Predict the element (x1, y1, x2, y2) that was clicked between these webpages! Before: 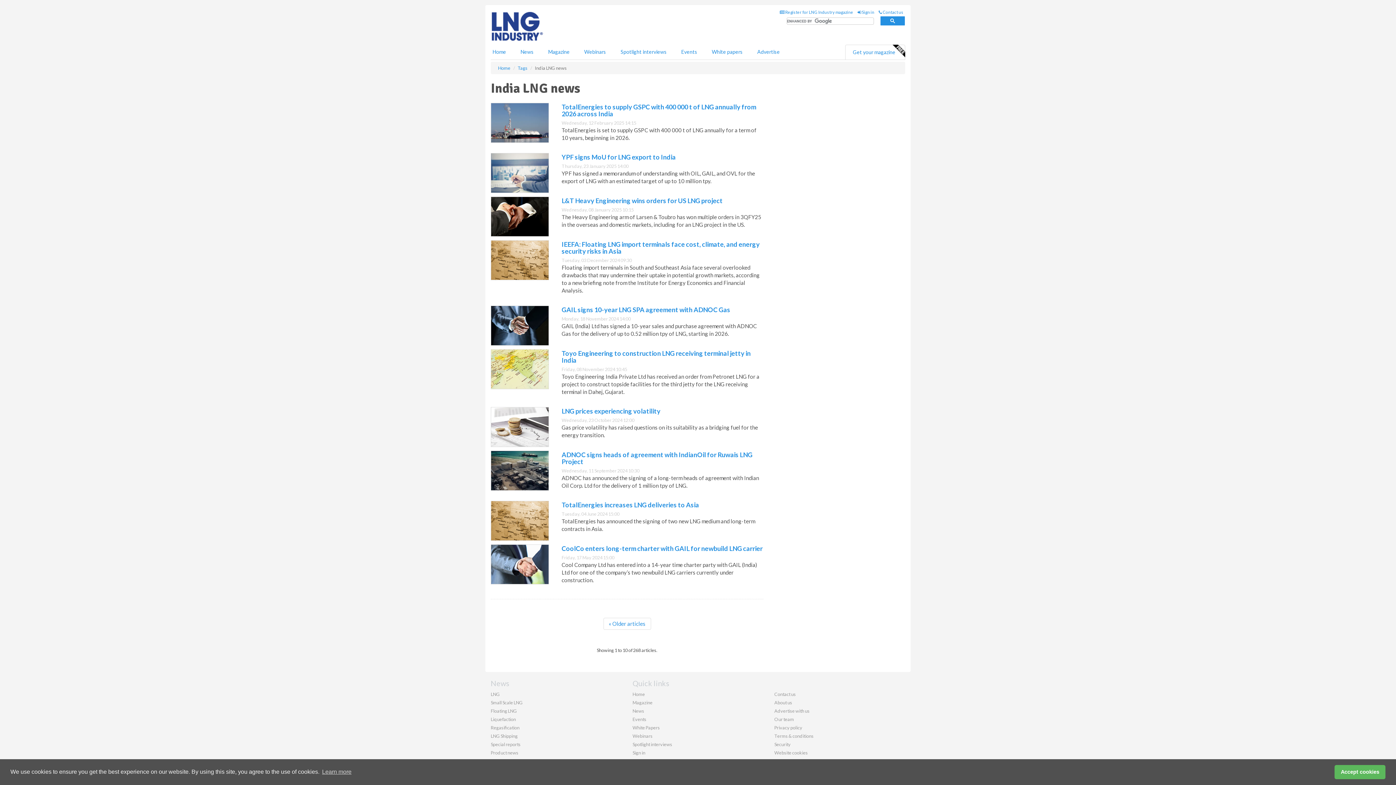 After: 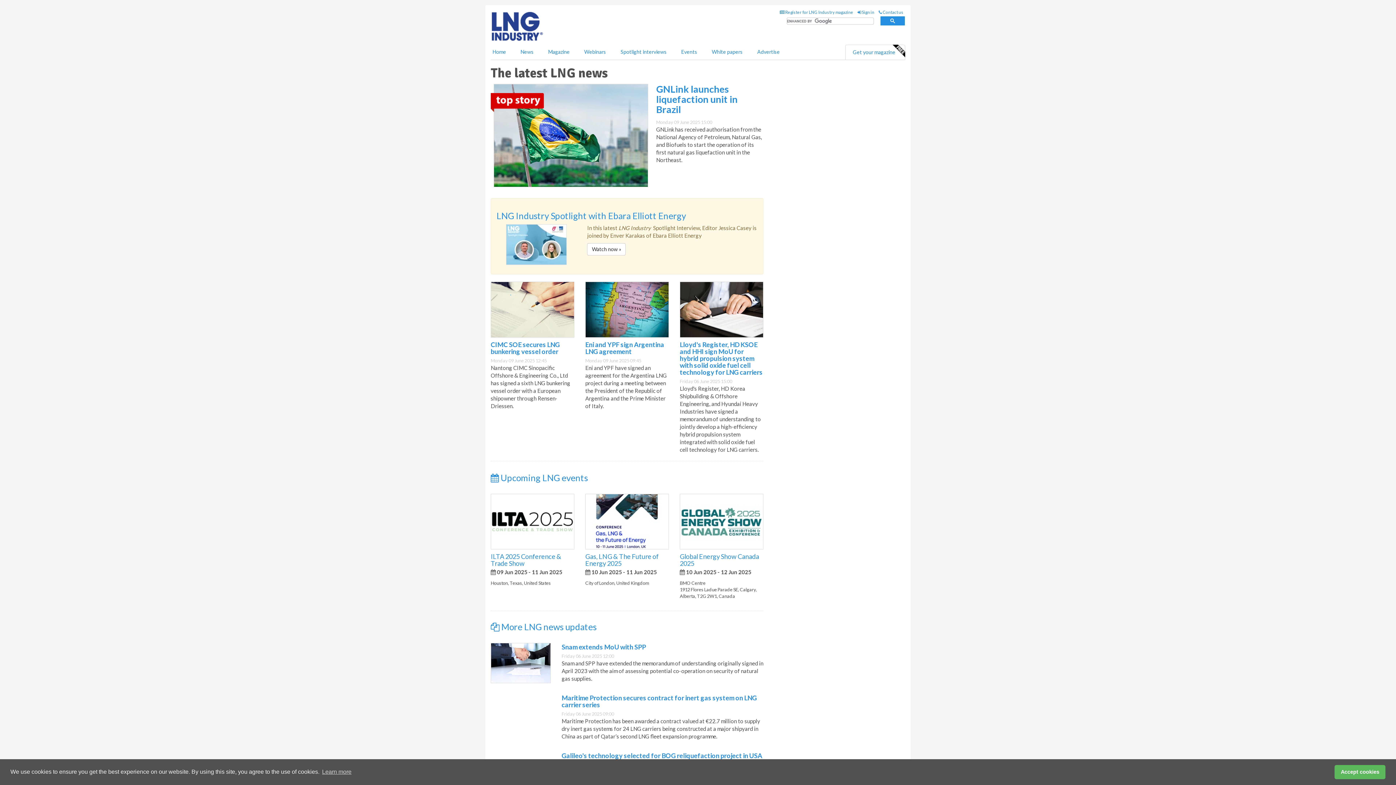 Action: bbox: (485, 44, 513, 59) label: Home